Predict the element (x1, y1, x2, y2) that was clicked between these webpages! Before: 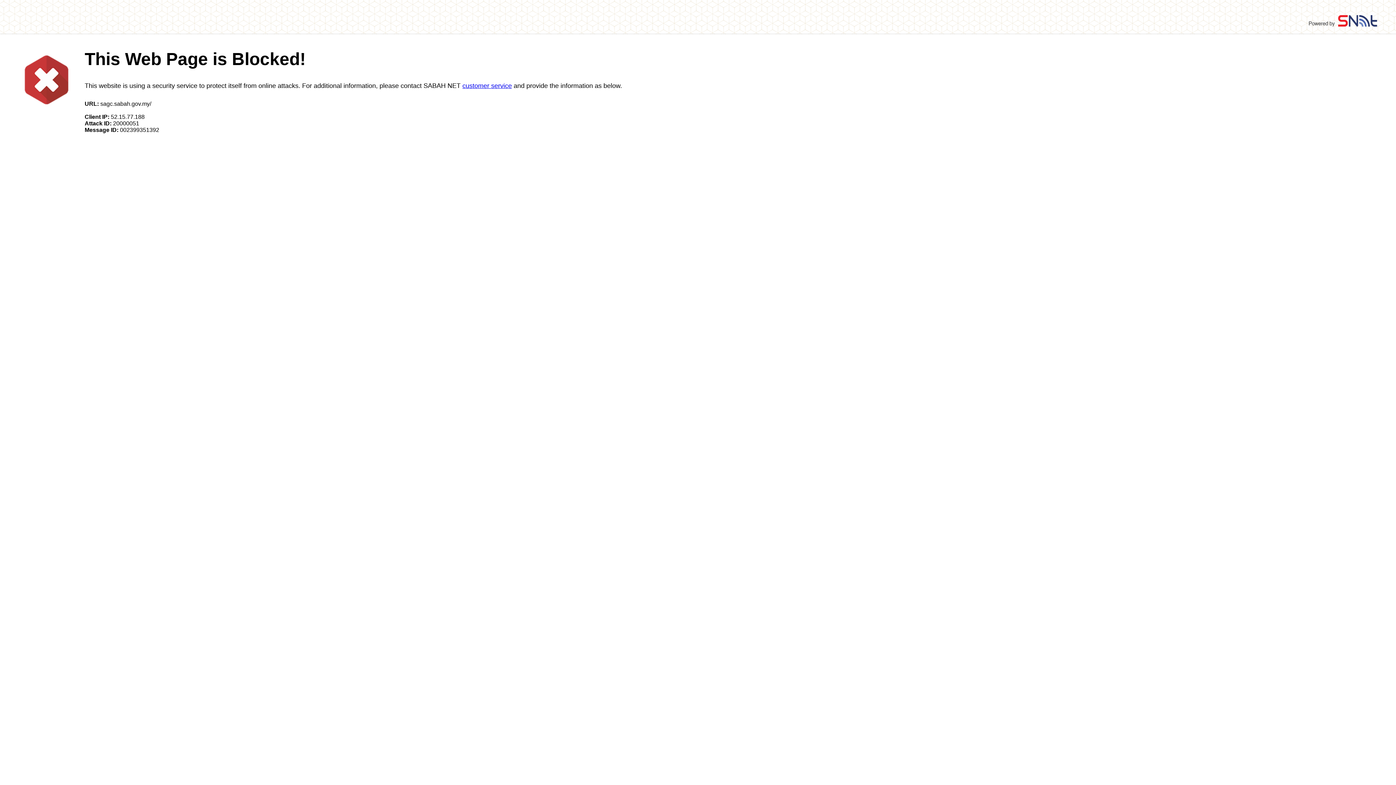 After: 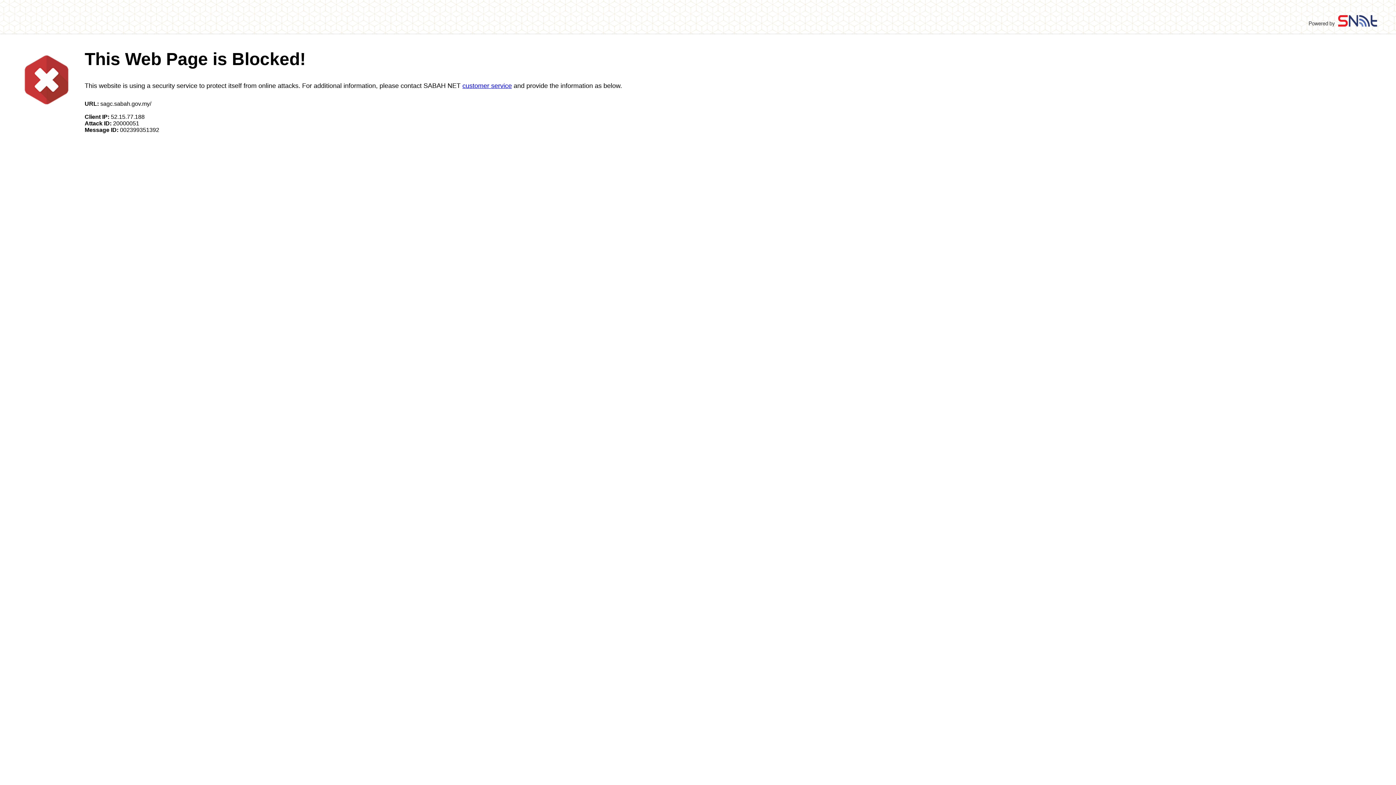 Action: bbox: (462, 82, 512, 89) label: customer service